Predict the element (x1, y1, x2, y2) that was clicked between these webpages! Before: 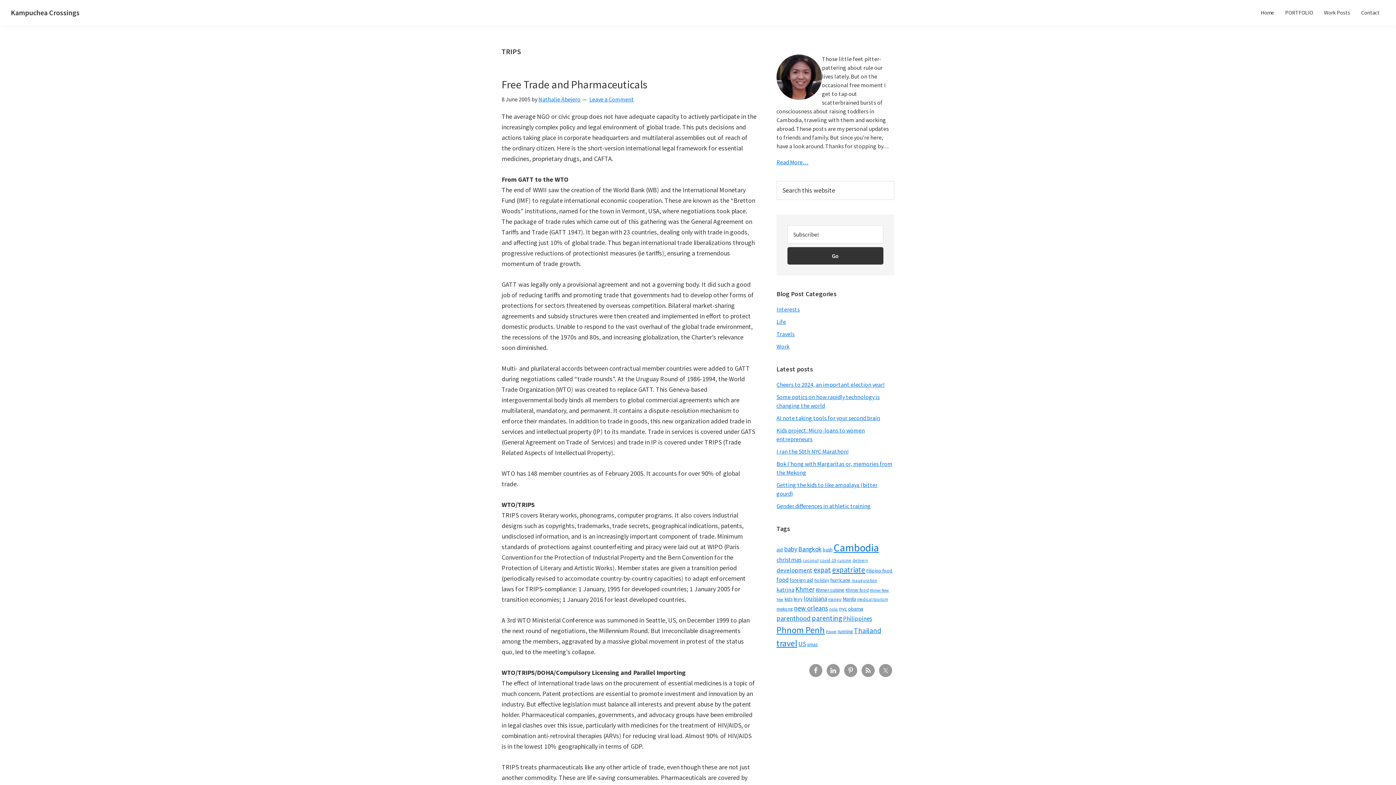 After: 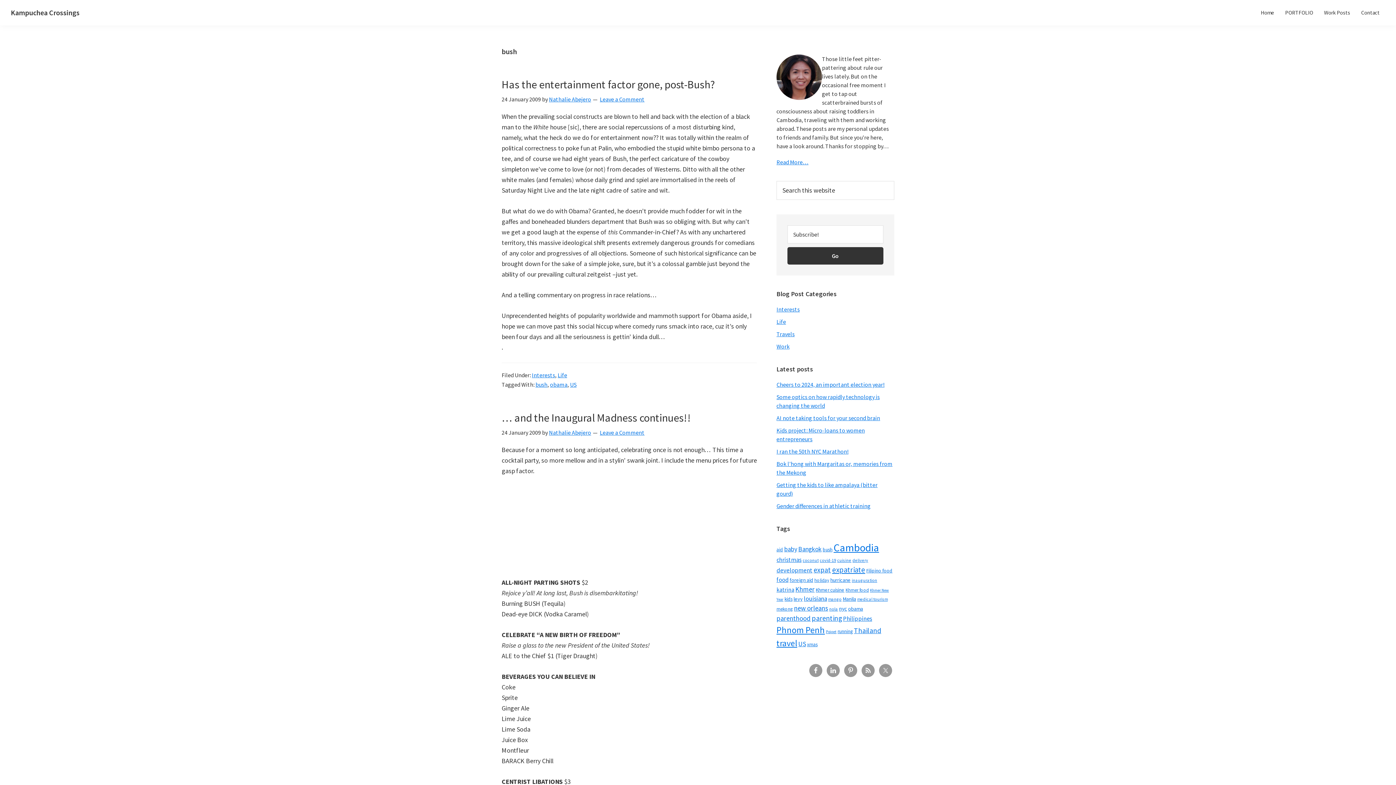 Action: bbox: (822, 546, 832, 553) label: bush (7 items)